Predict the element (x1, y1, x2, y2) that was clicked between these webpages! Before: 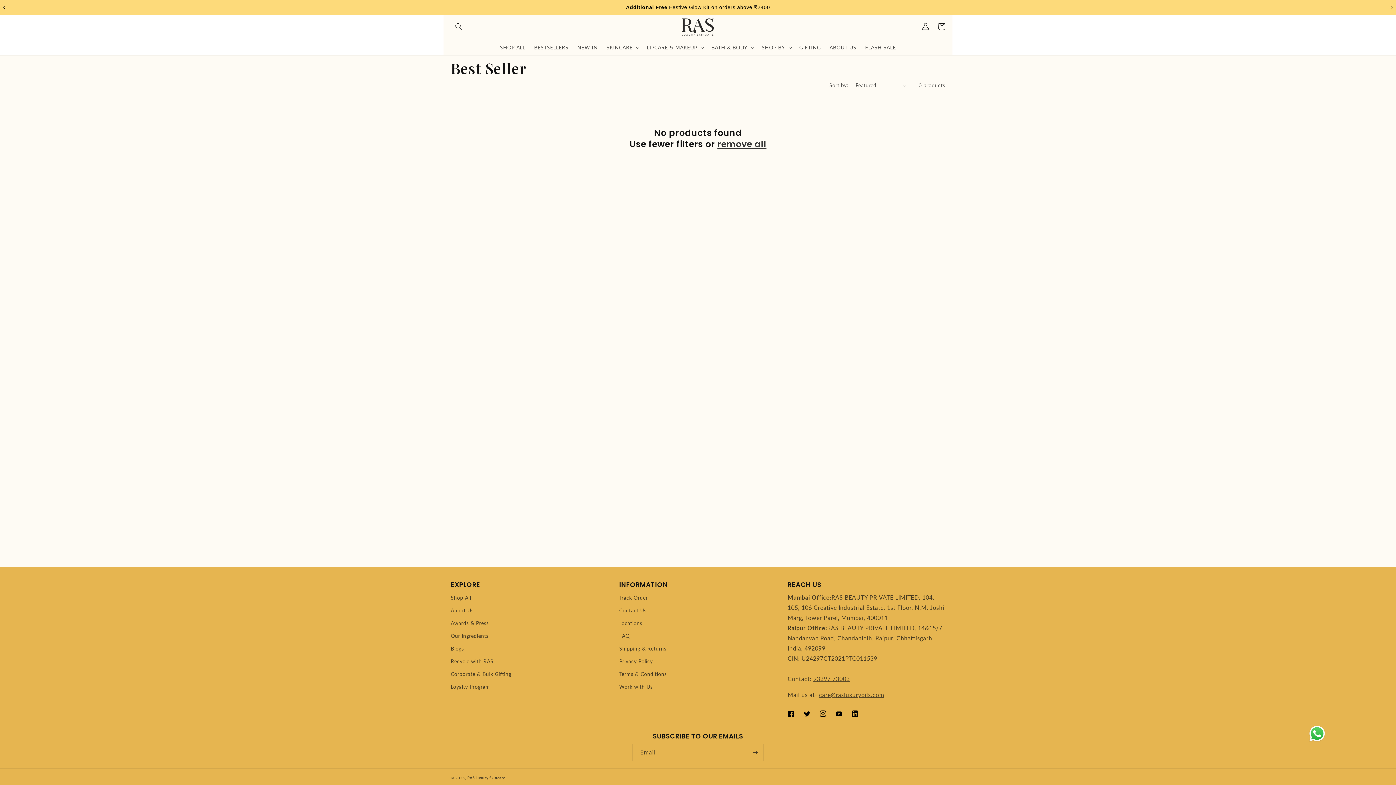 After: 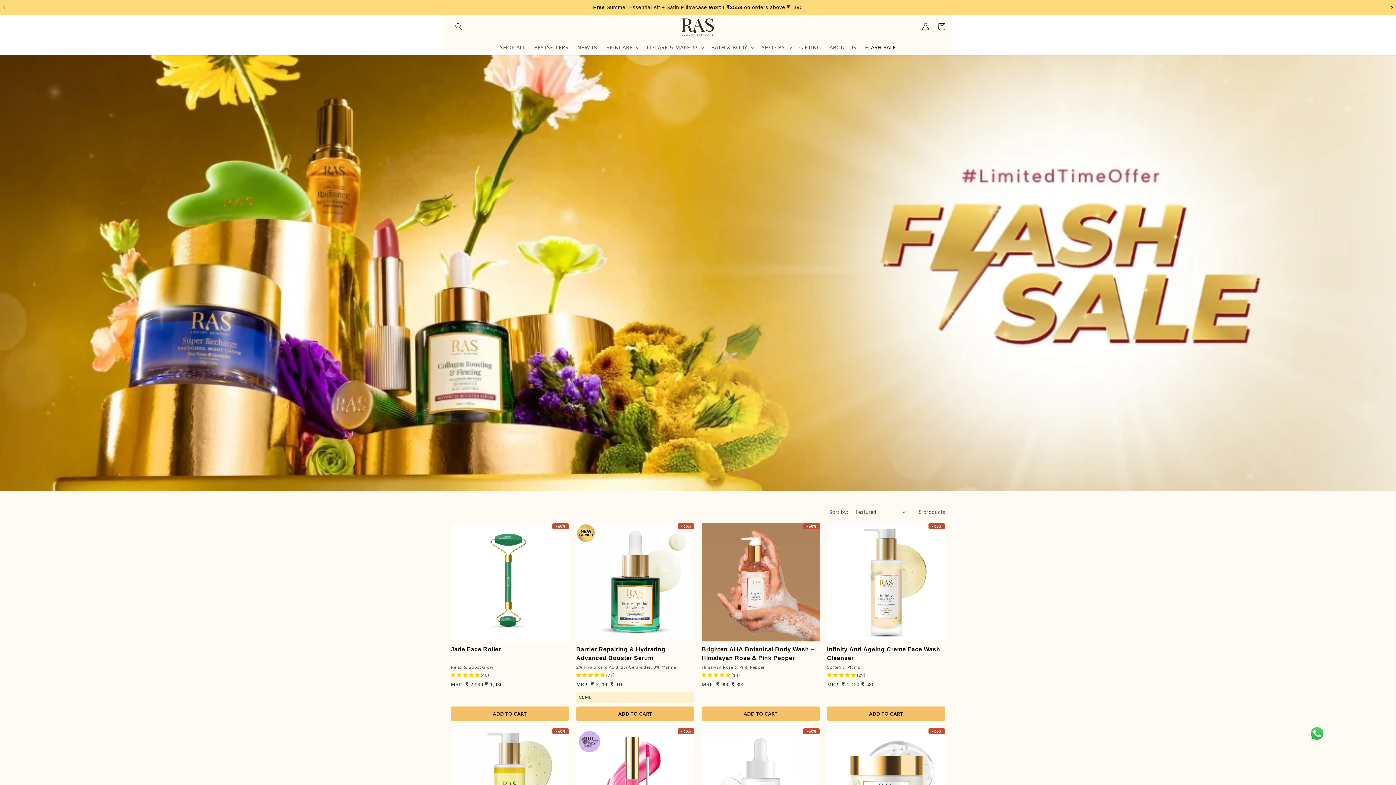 Action: label: FLASH SALE bbox: (860, 40, 900, 55)